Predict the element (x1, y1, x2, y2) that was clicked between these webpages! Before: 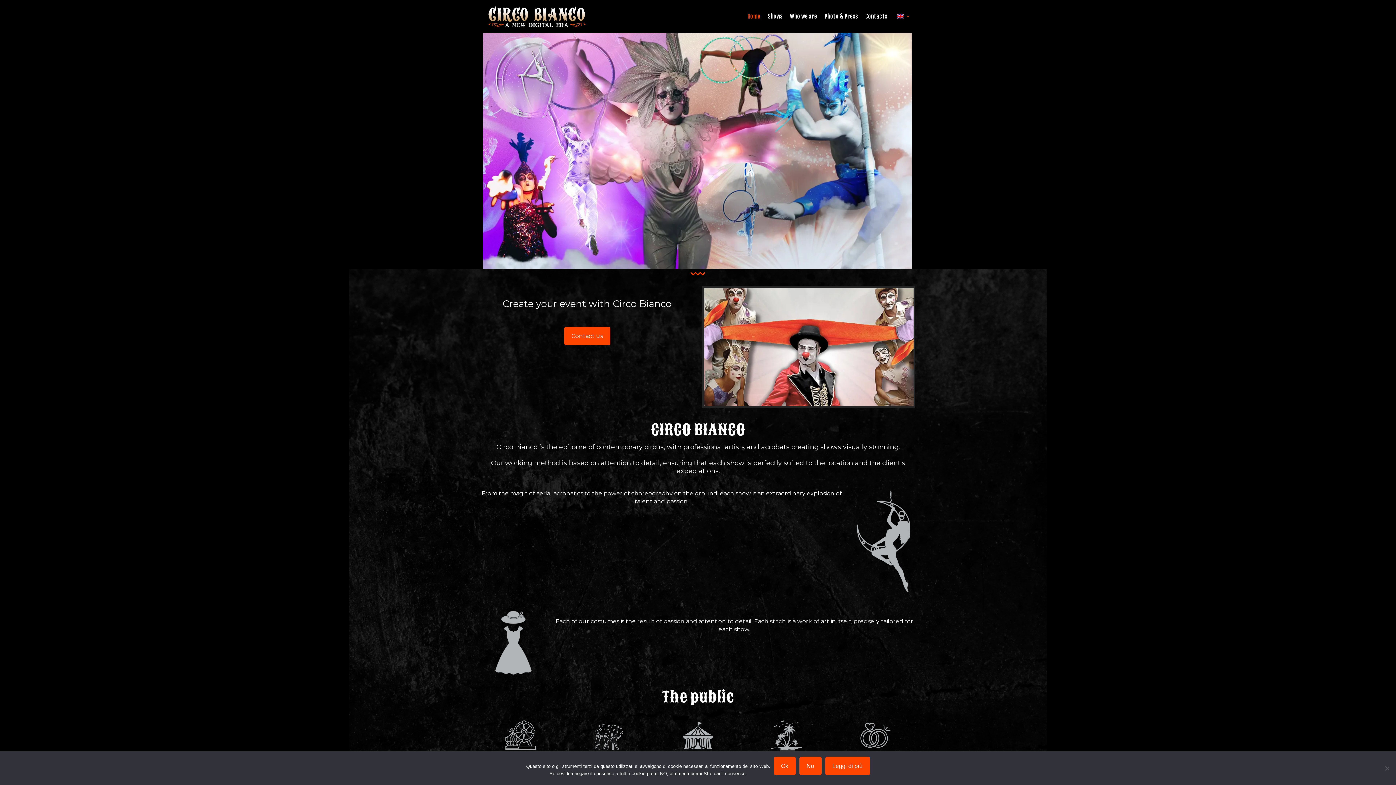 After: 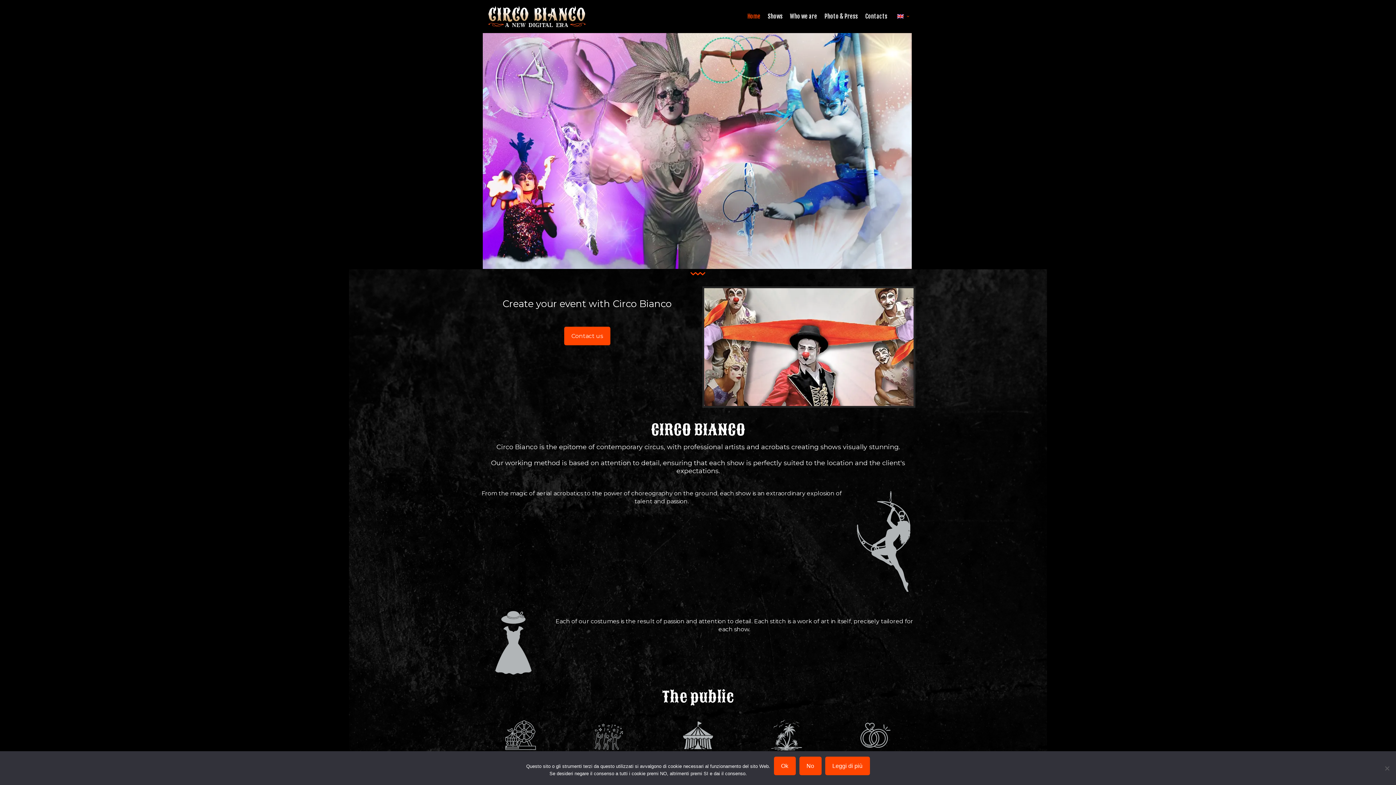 Action: bbox: (744, 7, 763, 25) label: Home